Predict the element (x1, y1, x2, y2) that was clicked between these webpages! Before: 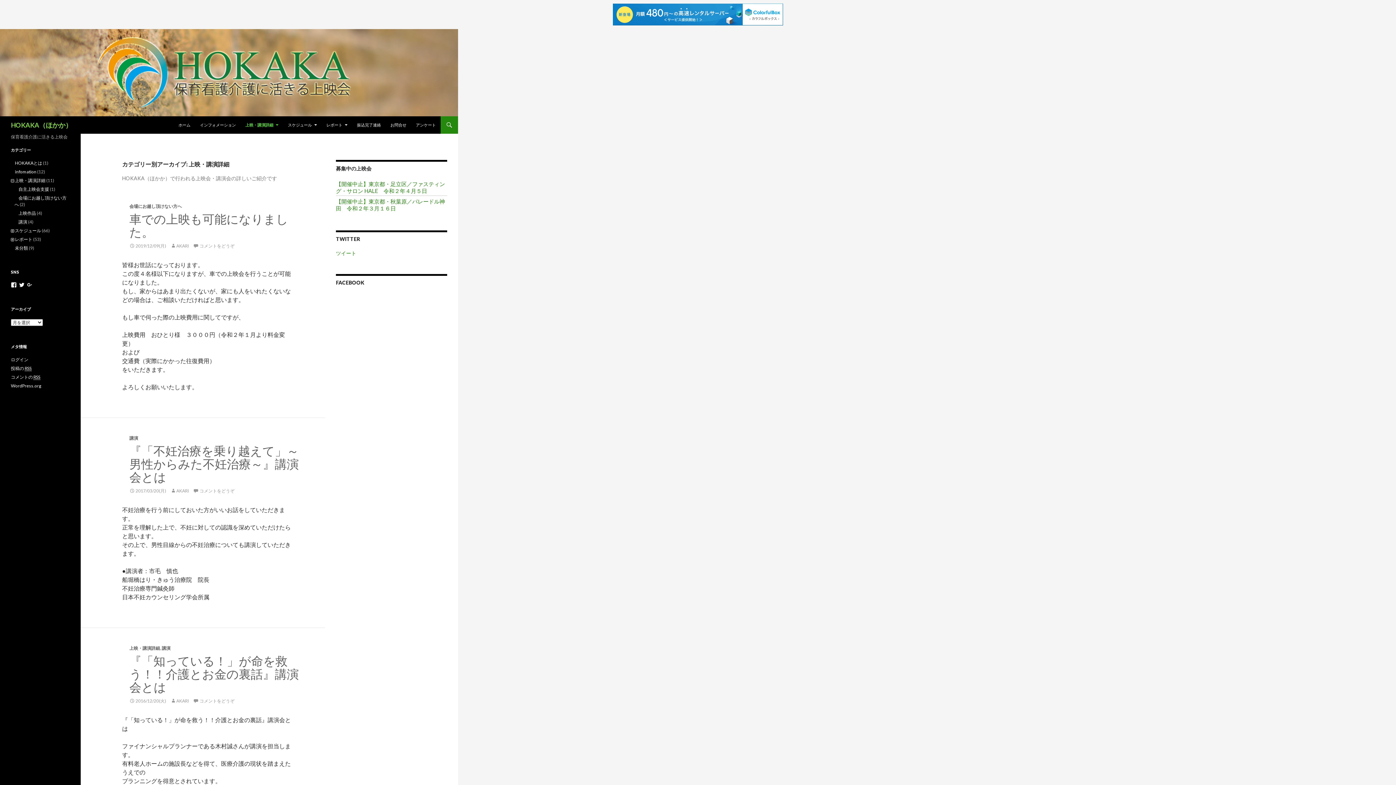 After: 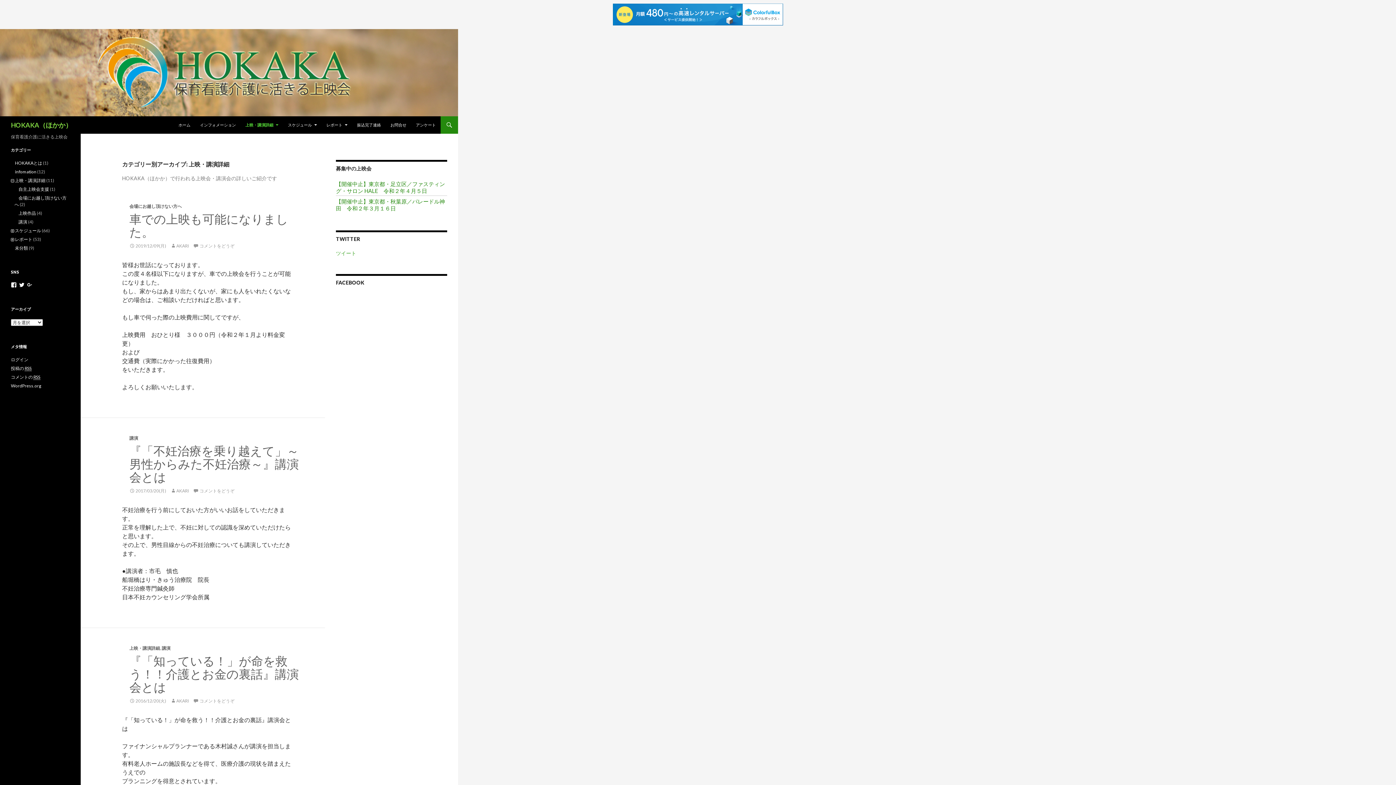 Action: bbox: (336, 250, 356, 256) label: ツイート